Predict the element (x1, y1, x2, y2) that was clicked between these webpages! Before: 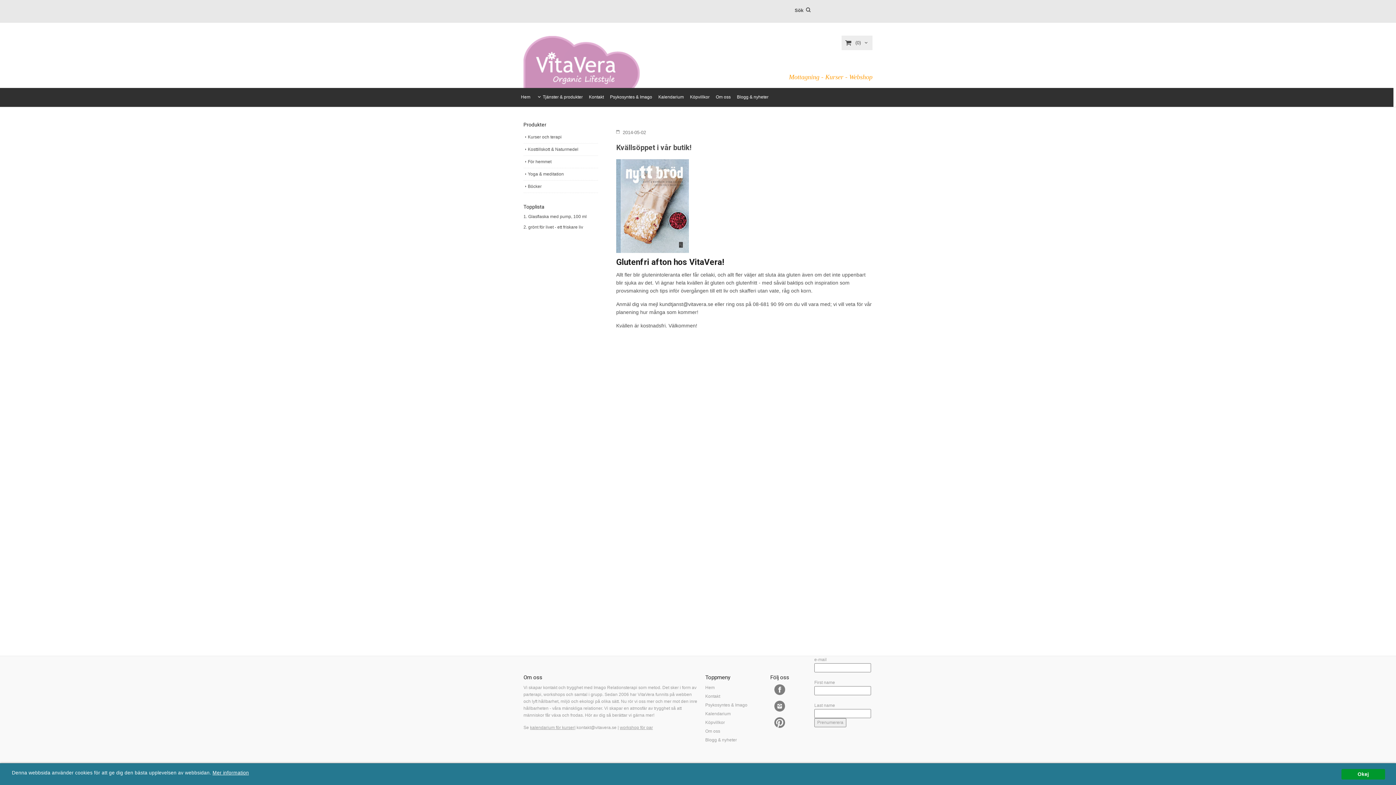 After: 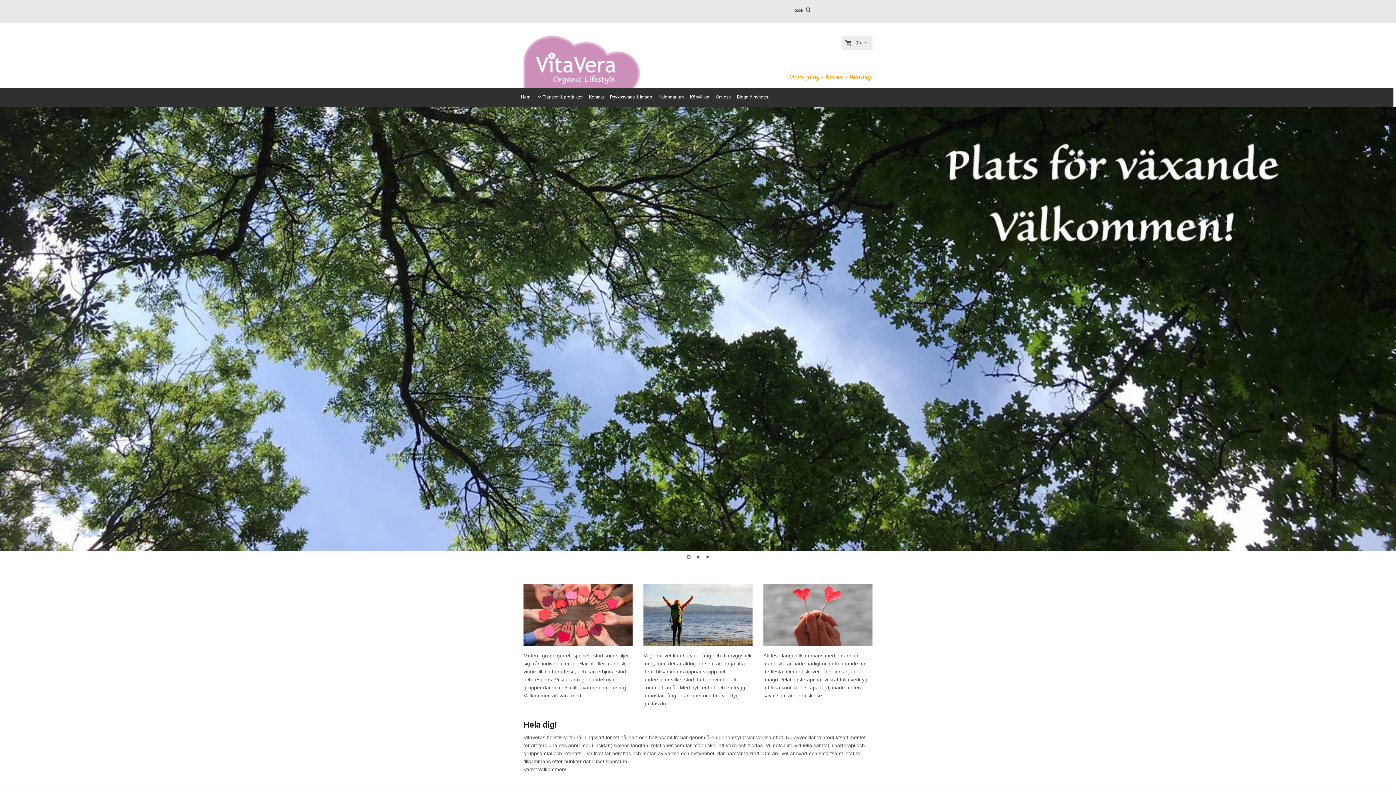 Action: bbox: (705, 684, 756, 691) label: Hem